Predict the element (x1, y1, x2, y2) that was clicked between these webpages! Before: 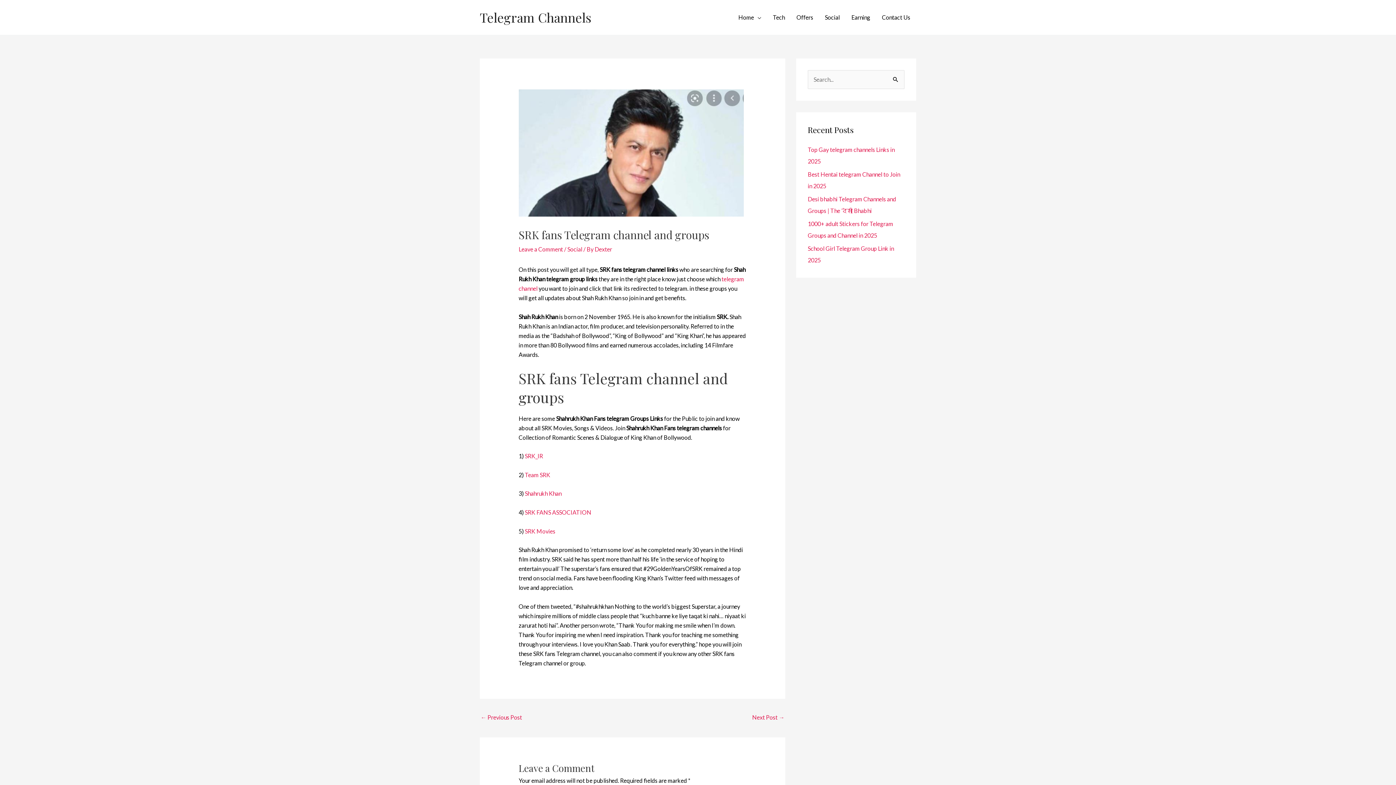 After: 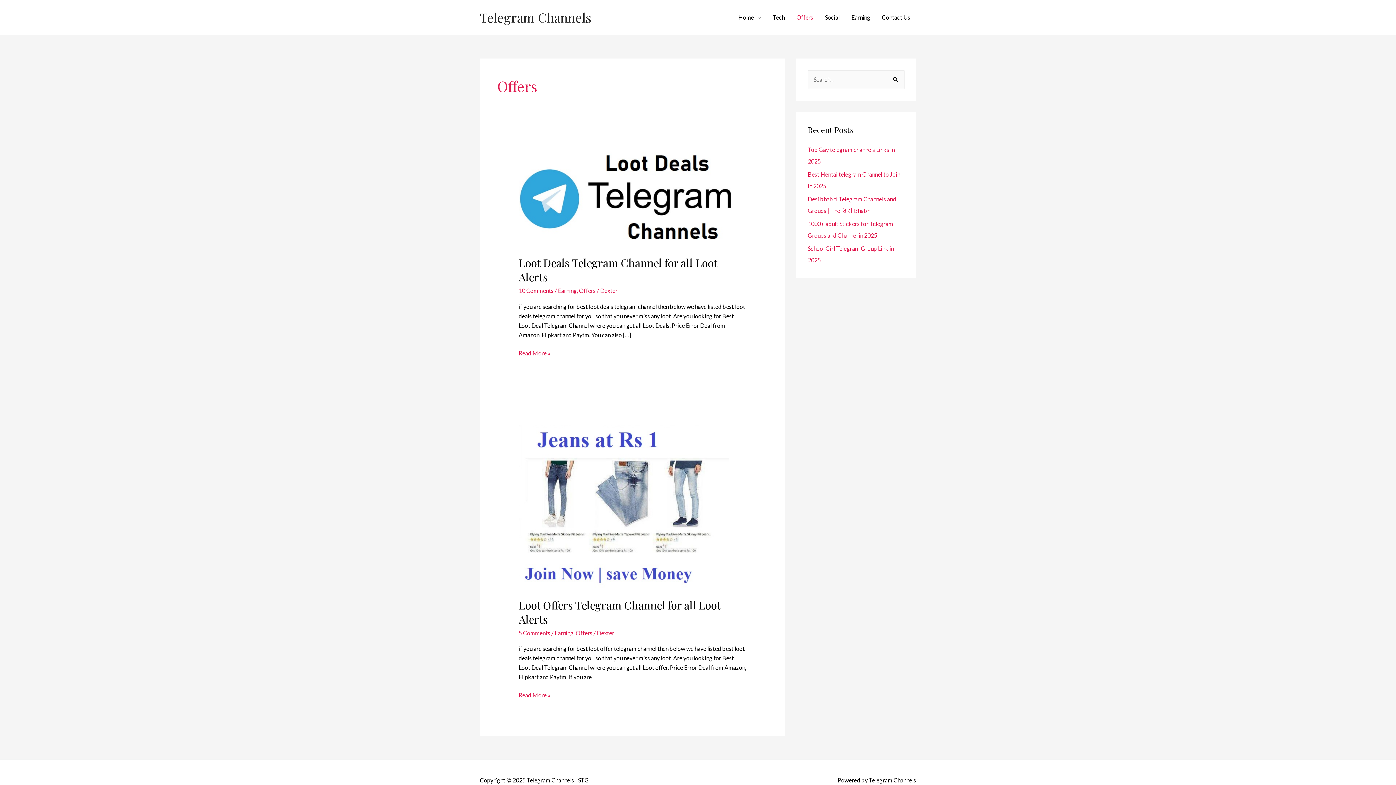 Action: bbox: (790, 5, 819, 29) label: Offers